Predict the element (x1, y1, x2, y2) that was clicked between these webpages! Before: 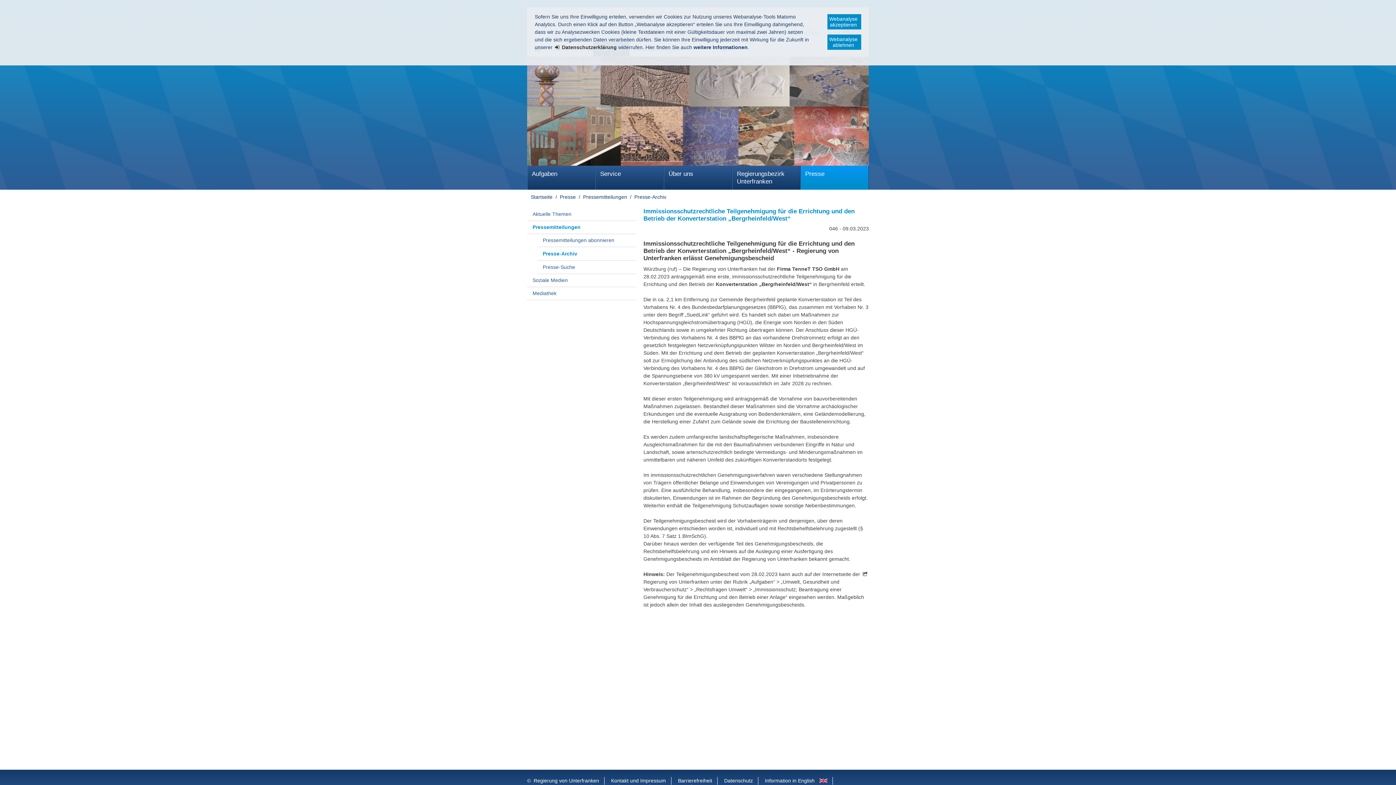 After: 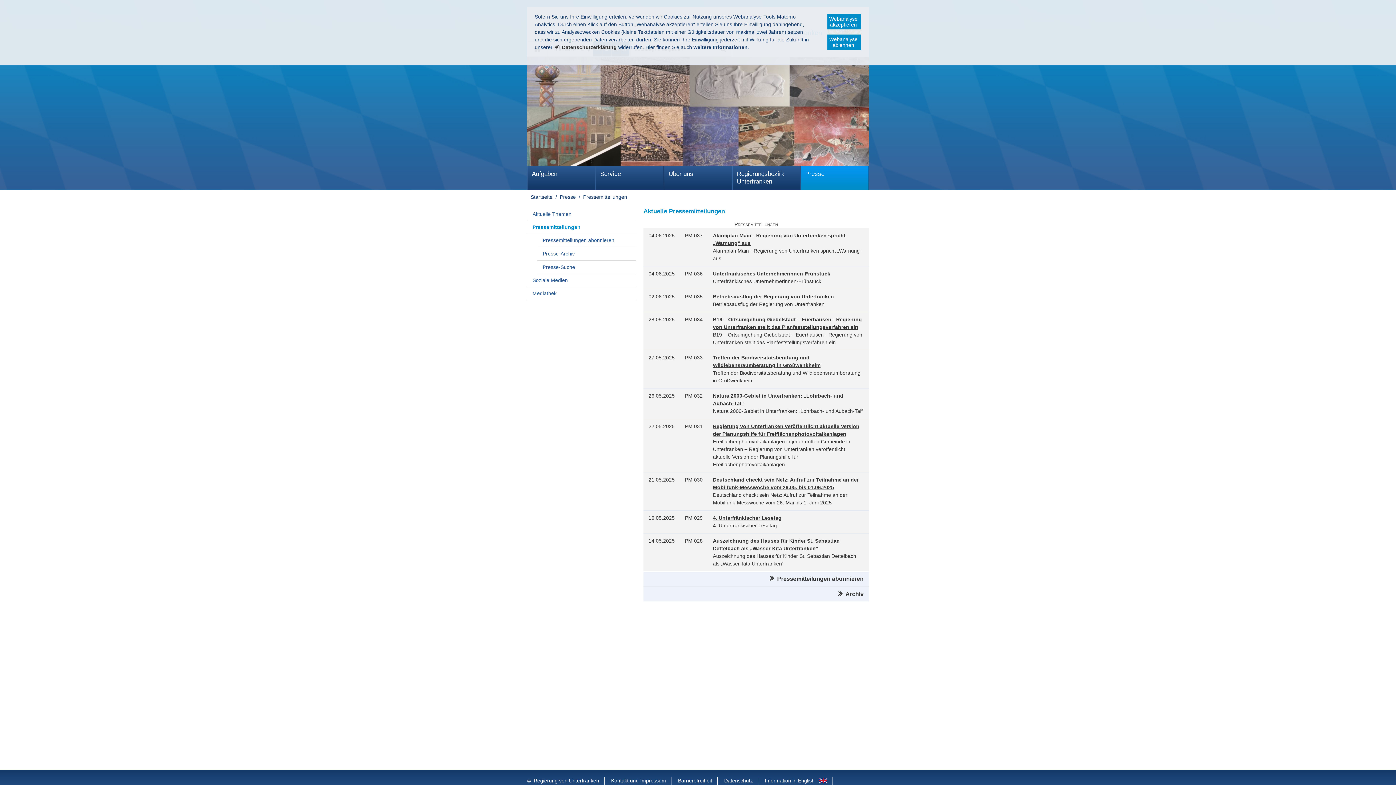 Action: label: Pressemitteilungen bbox: (581, 192, 629, 201)